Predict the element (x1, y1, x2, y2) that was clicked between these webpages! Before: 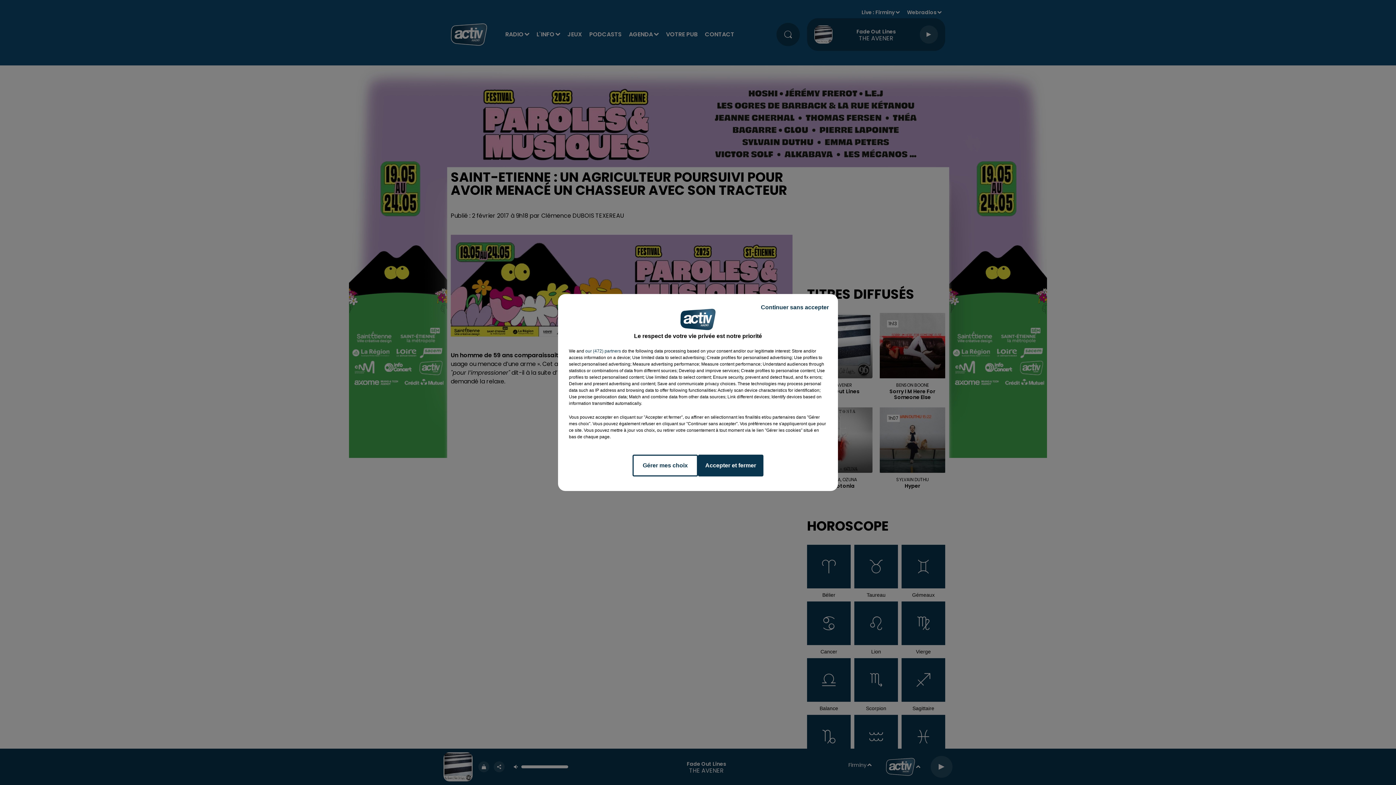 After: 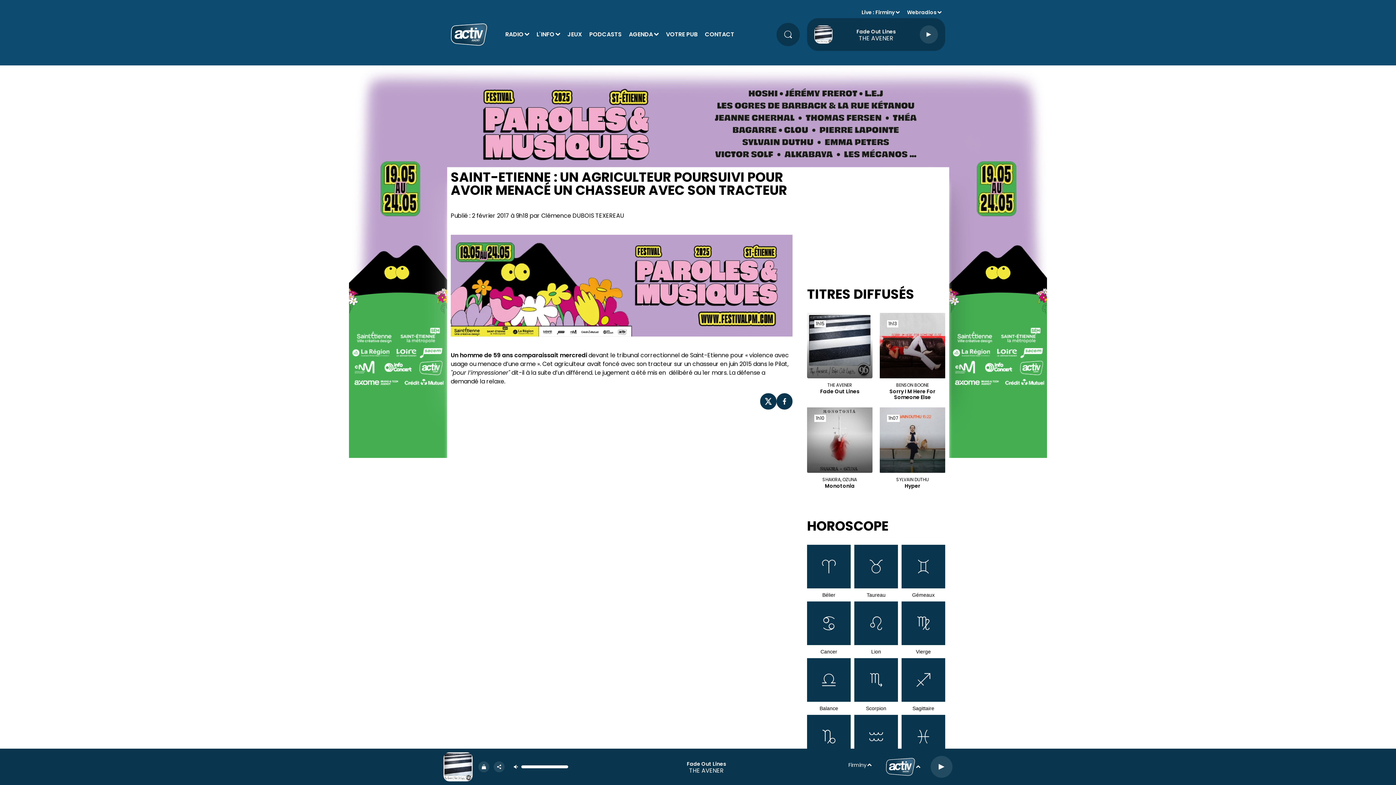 Action: label: Accepter et fermer bbox: (698, 454, 763, 476)